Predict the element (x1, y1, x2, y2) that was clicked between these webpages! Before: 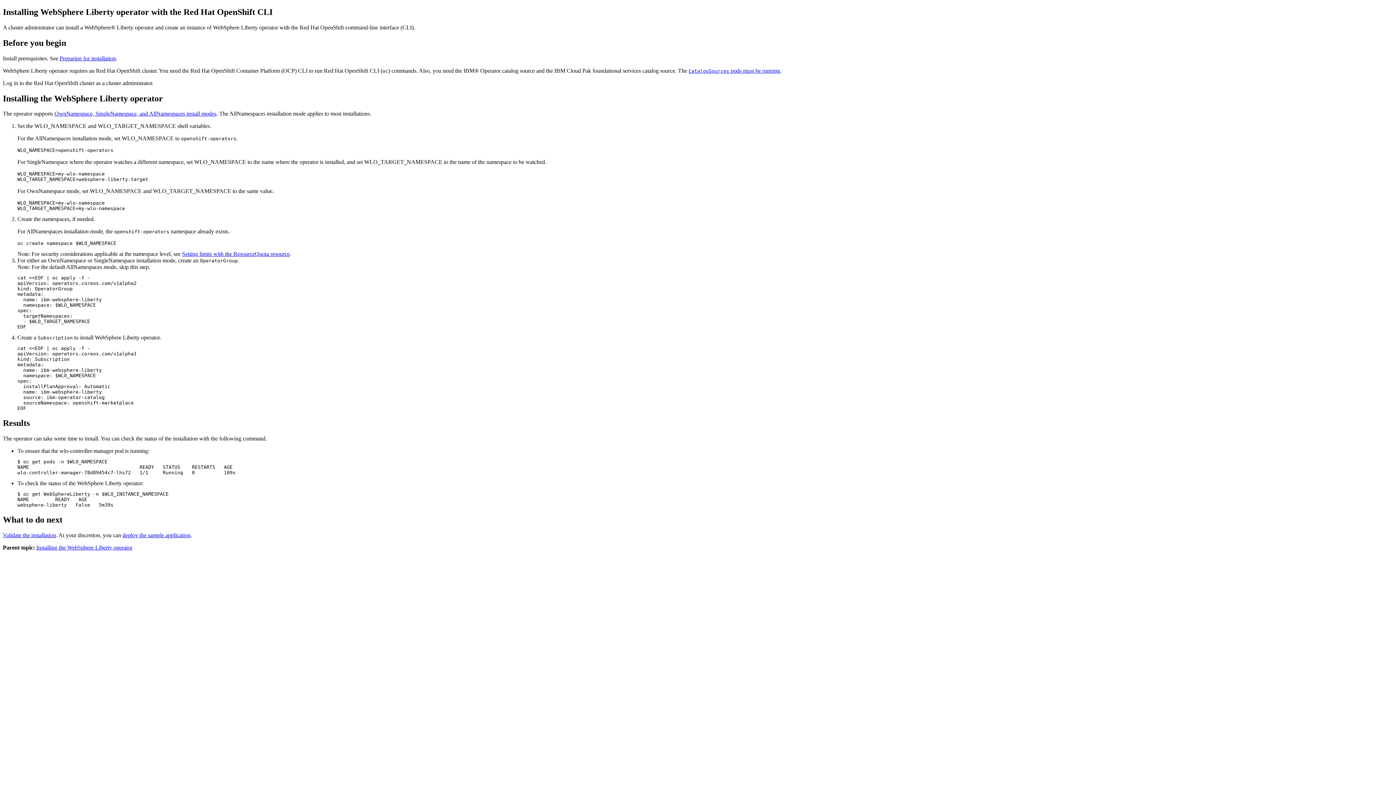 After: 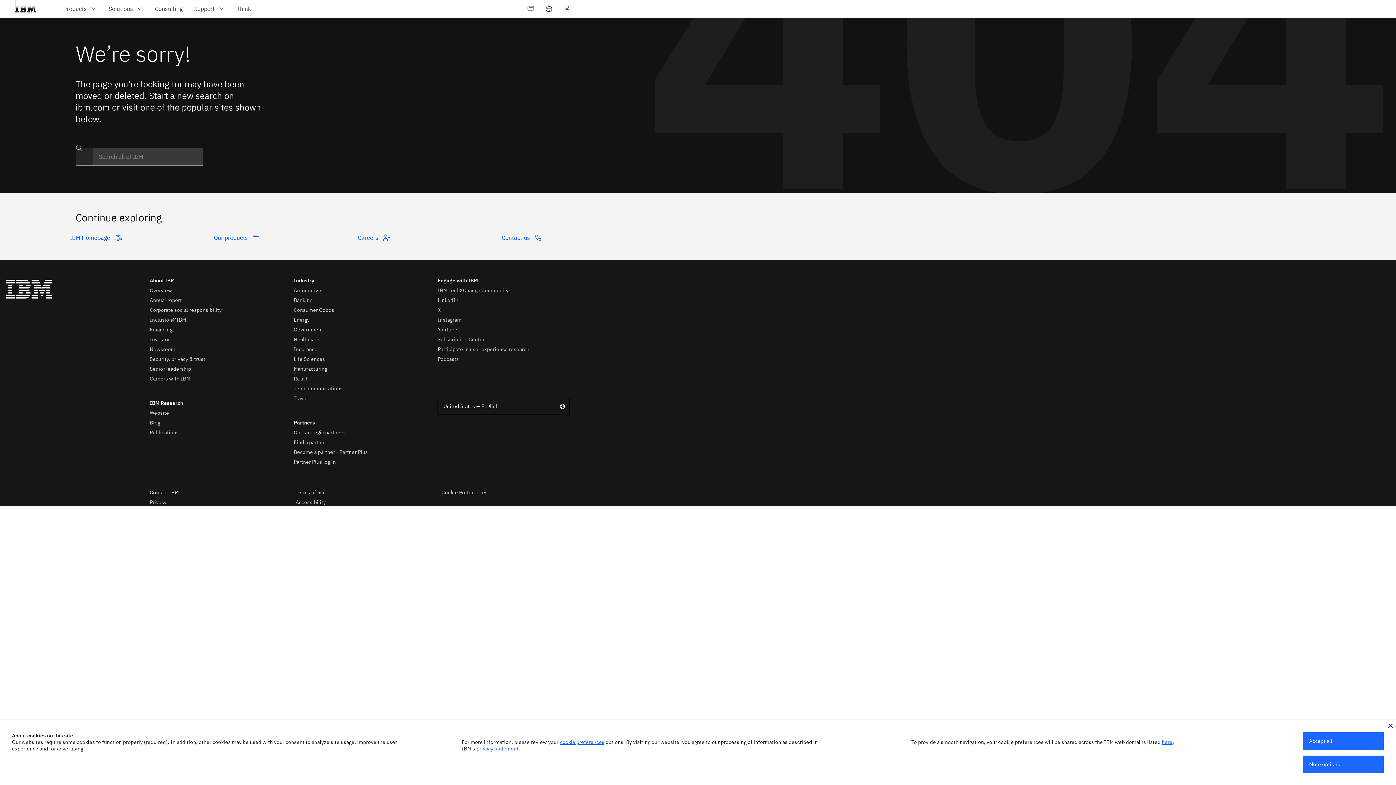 Action: bbox: (59, 55, 116, 61) label: Preparing for installation